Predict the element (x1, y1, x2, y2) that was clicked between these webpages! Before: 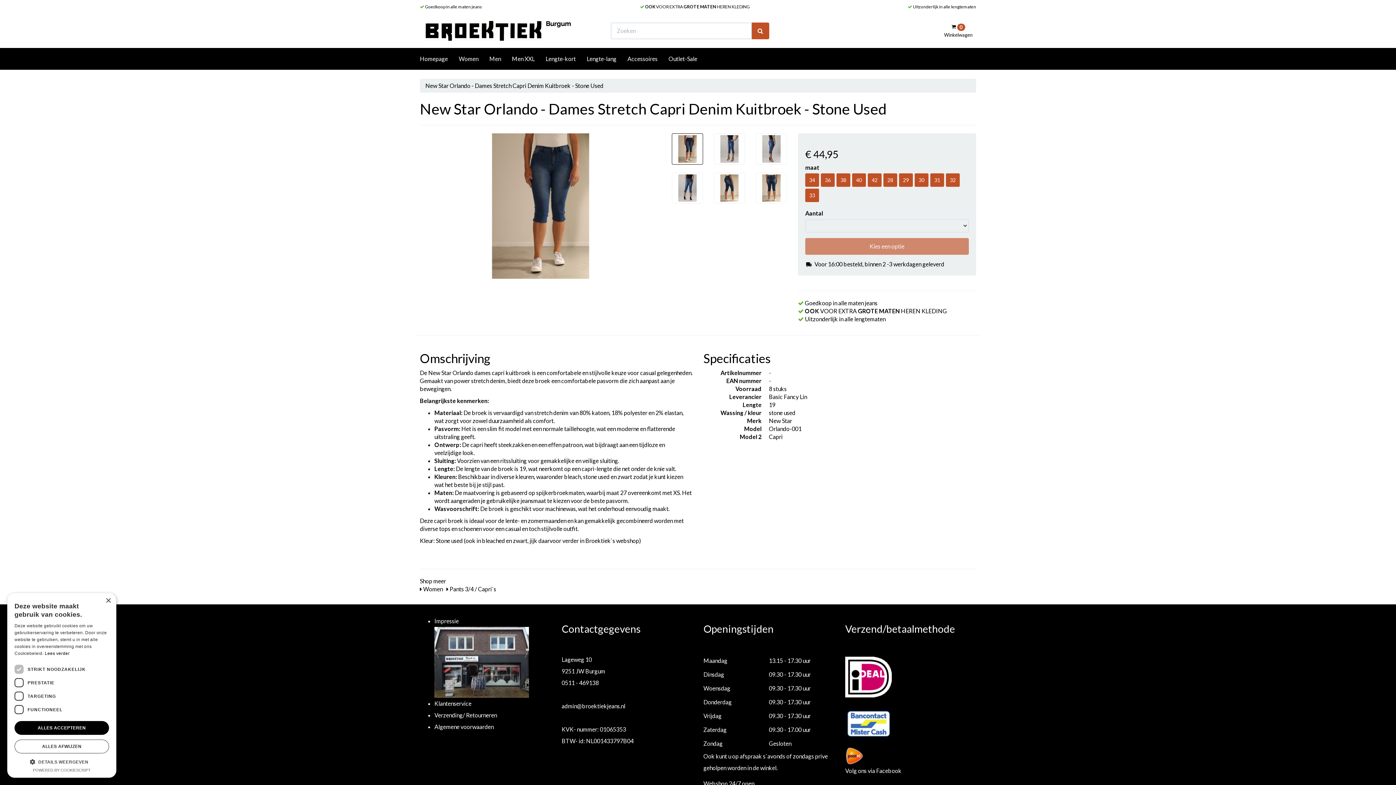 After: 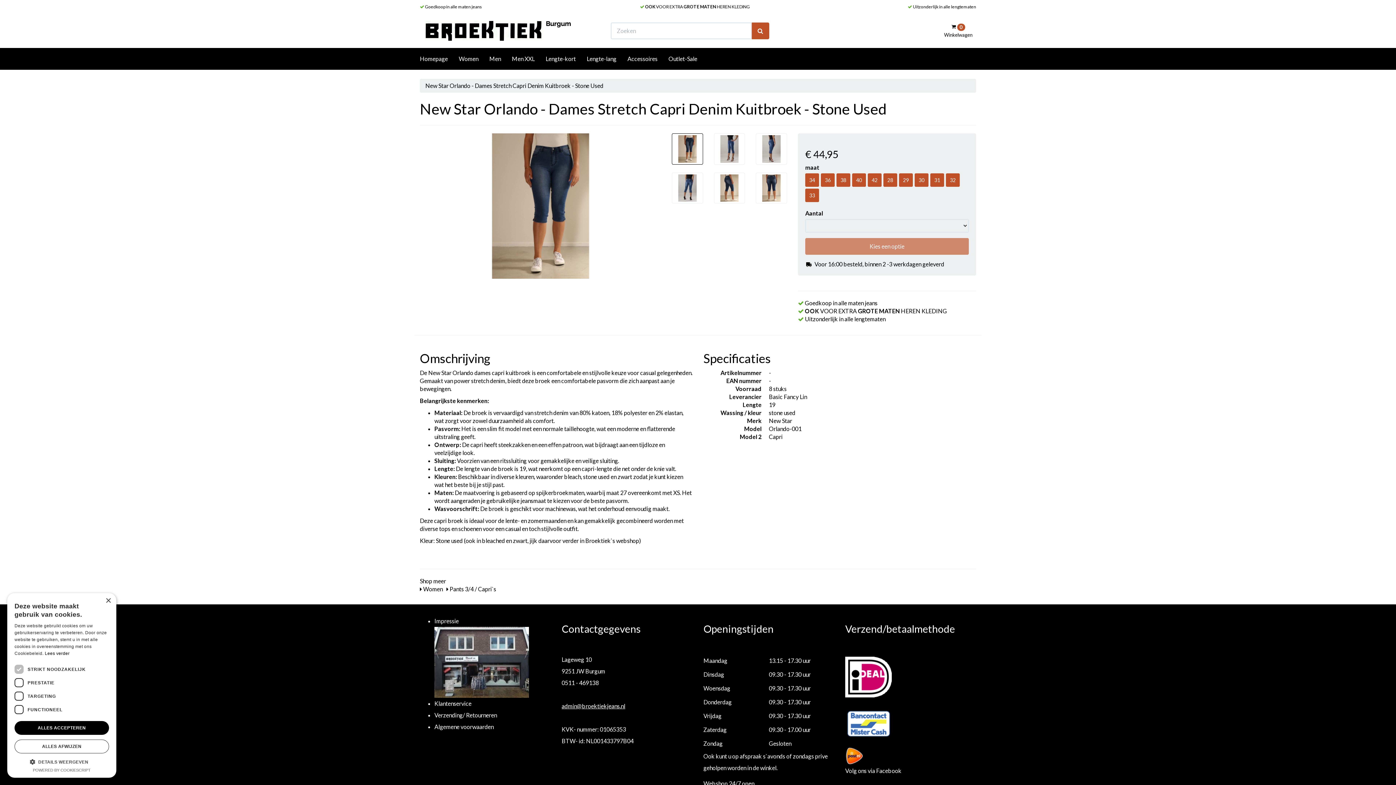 Action: bbox: (561, 702, 625, 709) label: admin@broektiekjeans.nl